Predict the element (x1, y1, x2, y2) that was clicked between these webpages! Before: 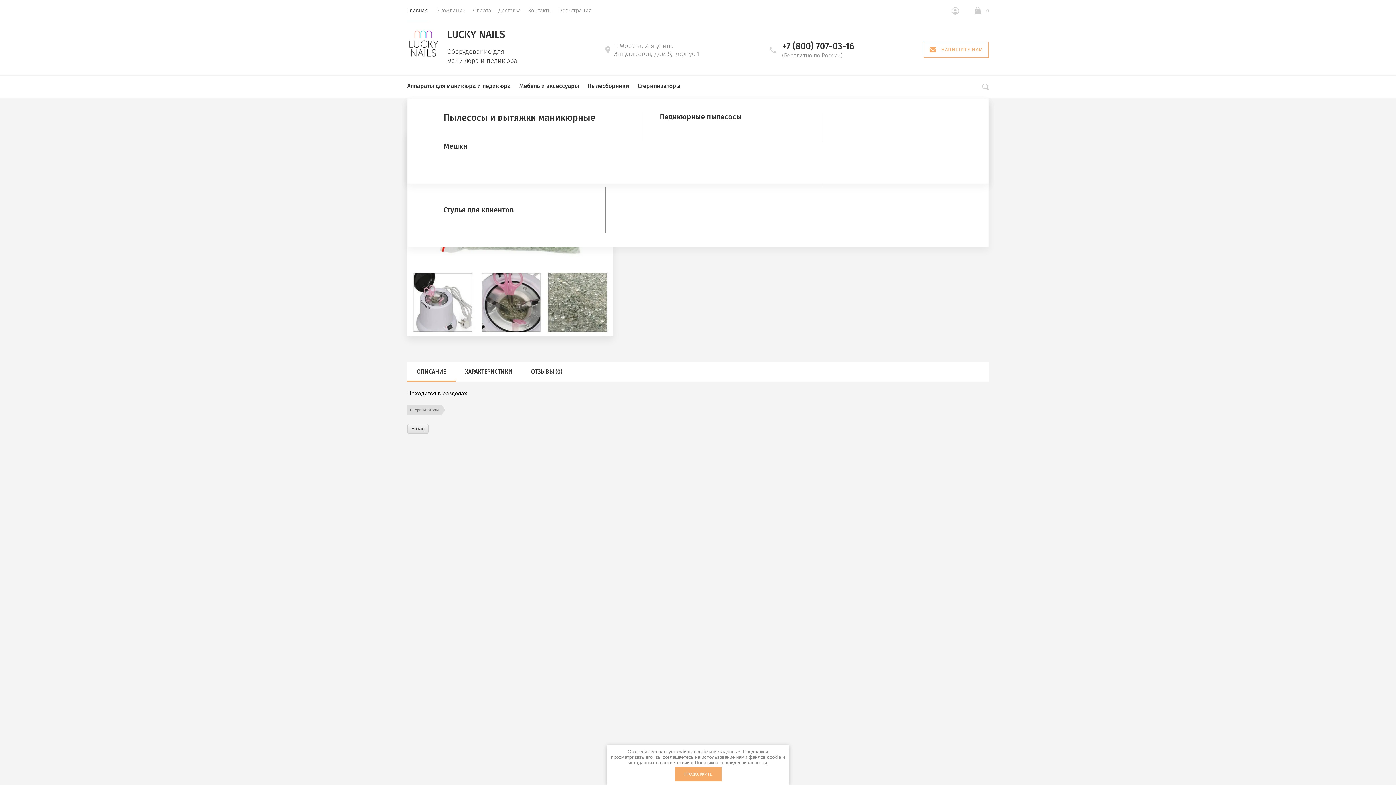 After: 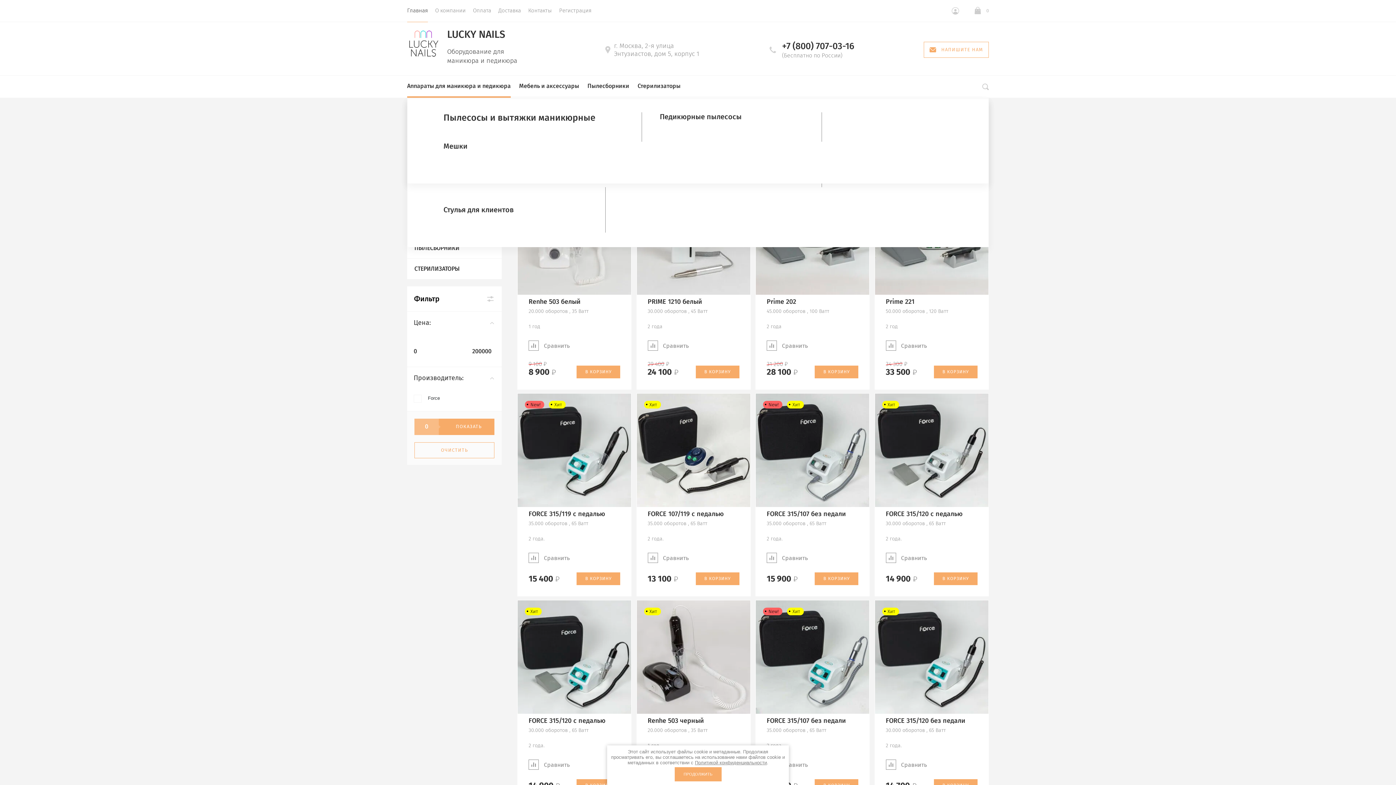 Action: bbox: (407, 75, 510, 97) label: Аппараты для маникюра и педикюра